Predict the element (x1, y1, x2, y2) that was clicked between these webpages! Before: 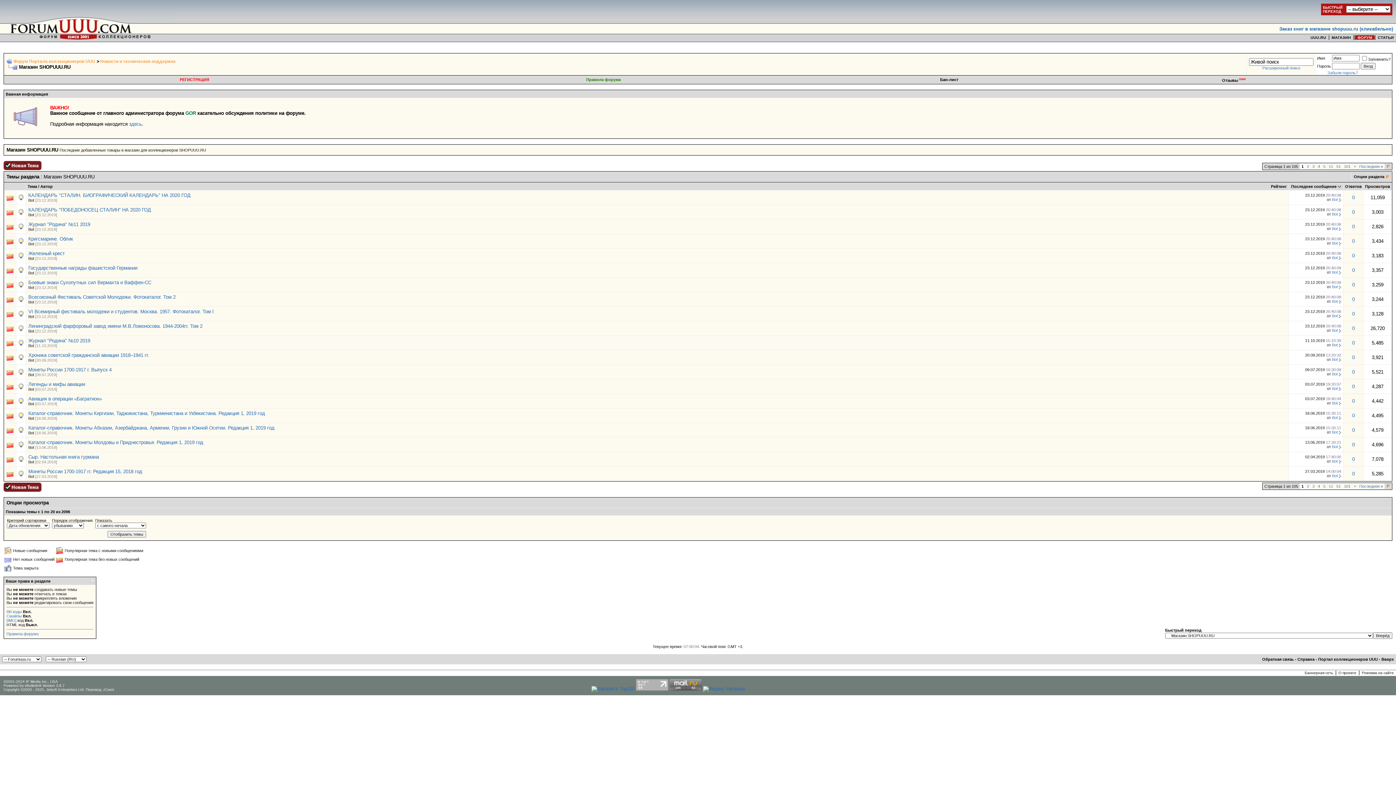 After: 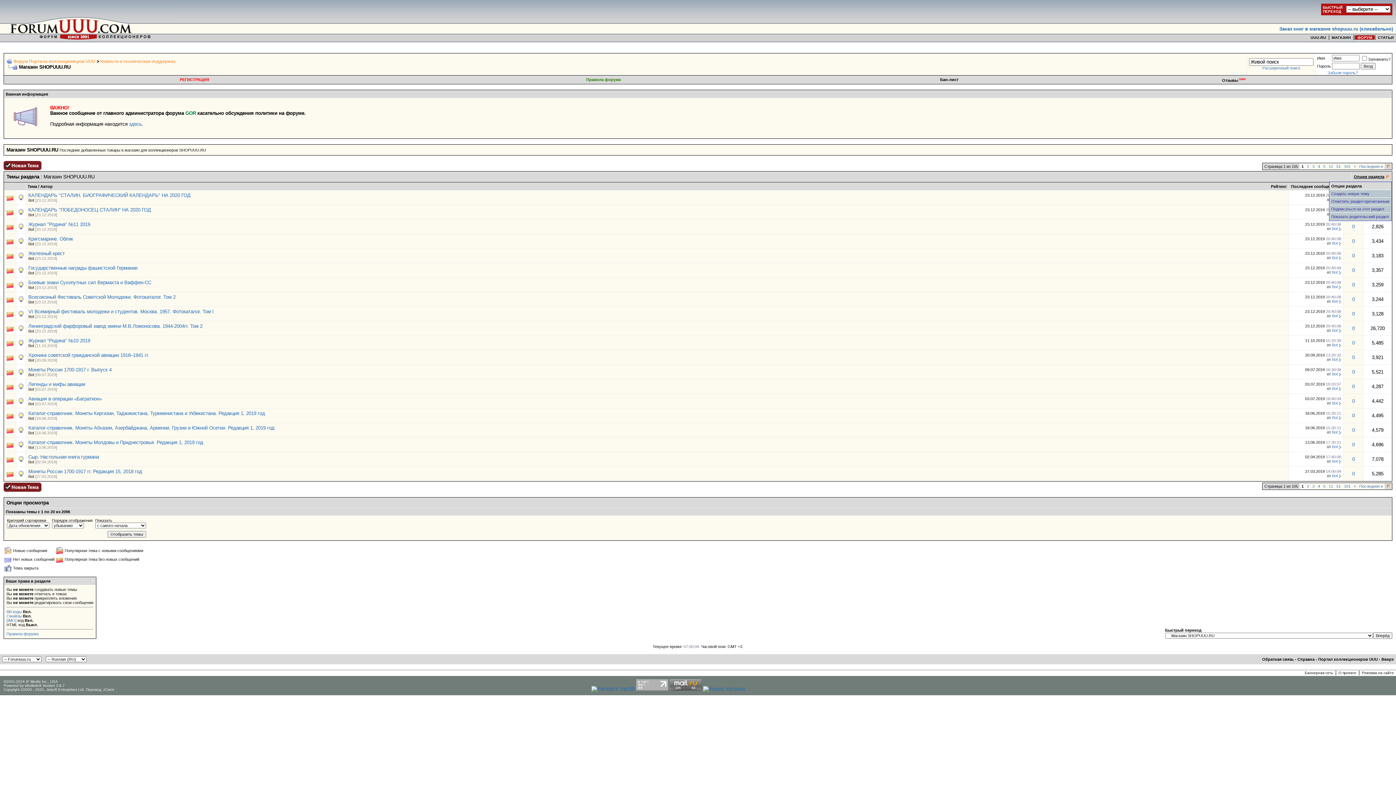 Action: bbox: (1354, 174, 1384, 178) label: Опции раздела